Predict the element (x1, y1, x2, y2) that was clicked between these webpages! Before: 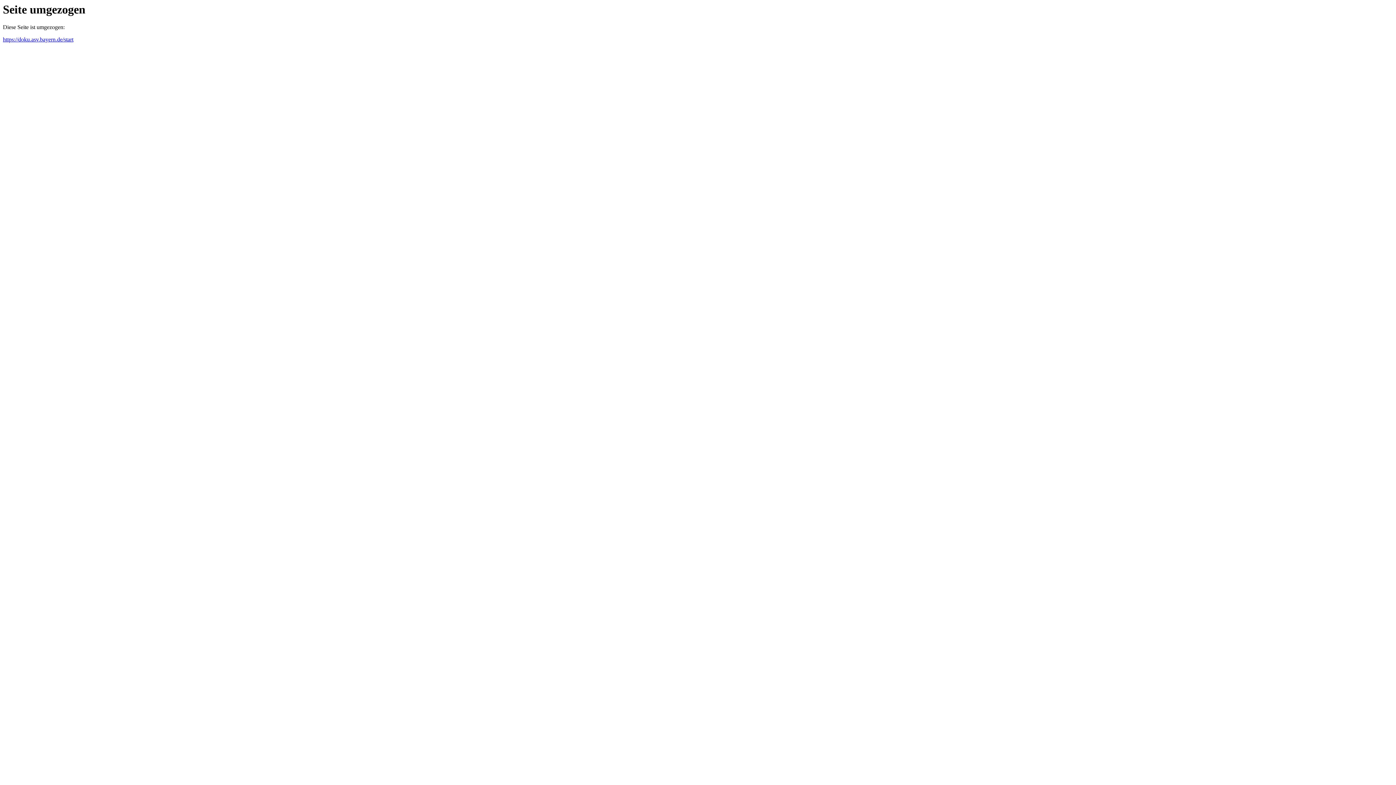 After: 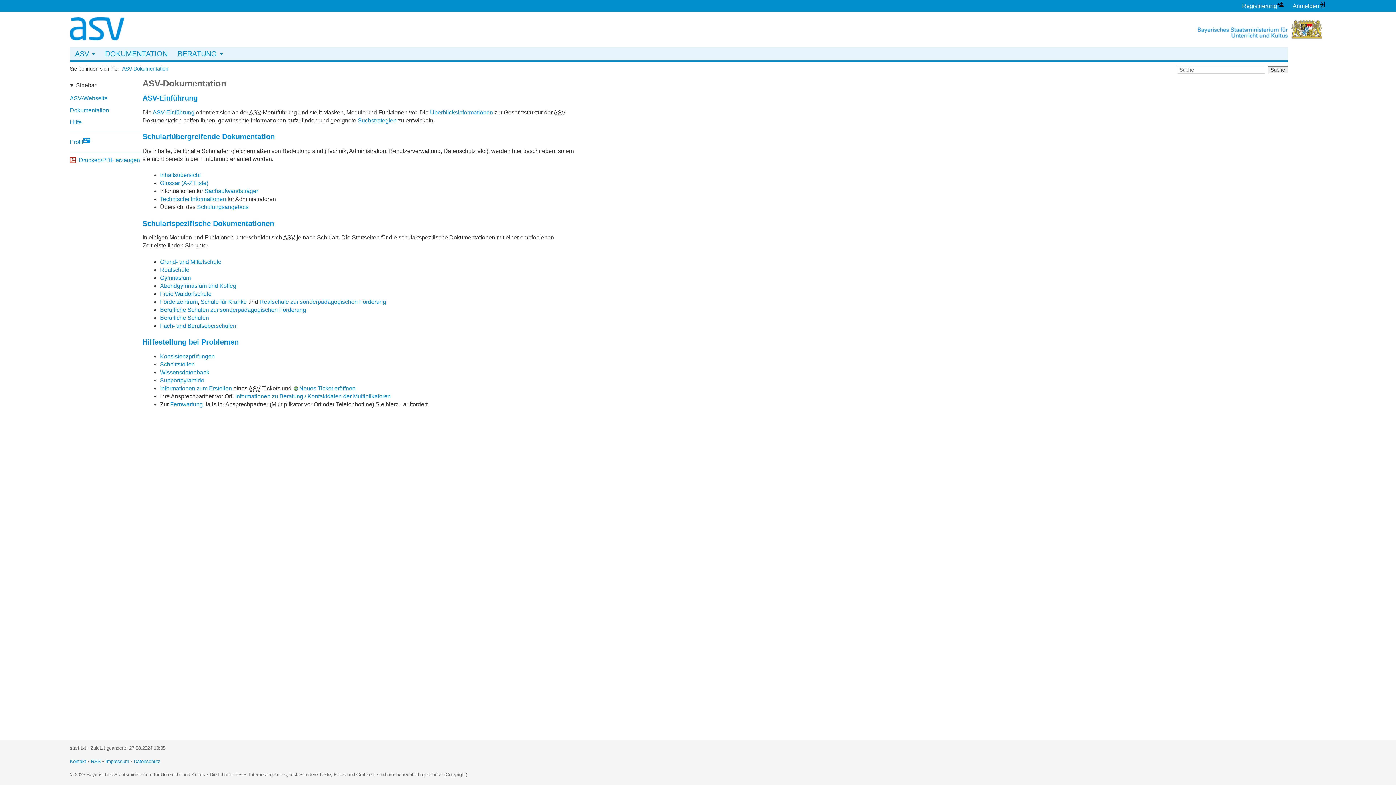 Action: label: https://doku.asv.bayern.de/start bbox: (2, 36, 73, 42)